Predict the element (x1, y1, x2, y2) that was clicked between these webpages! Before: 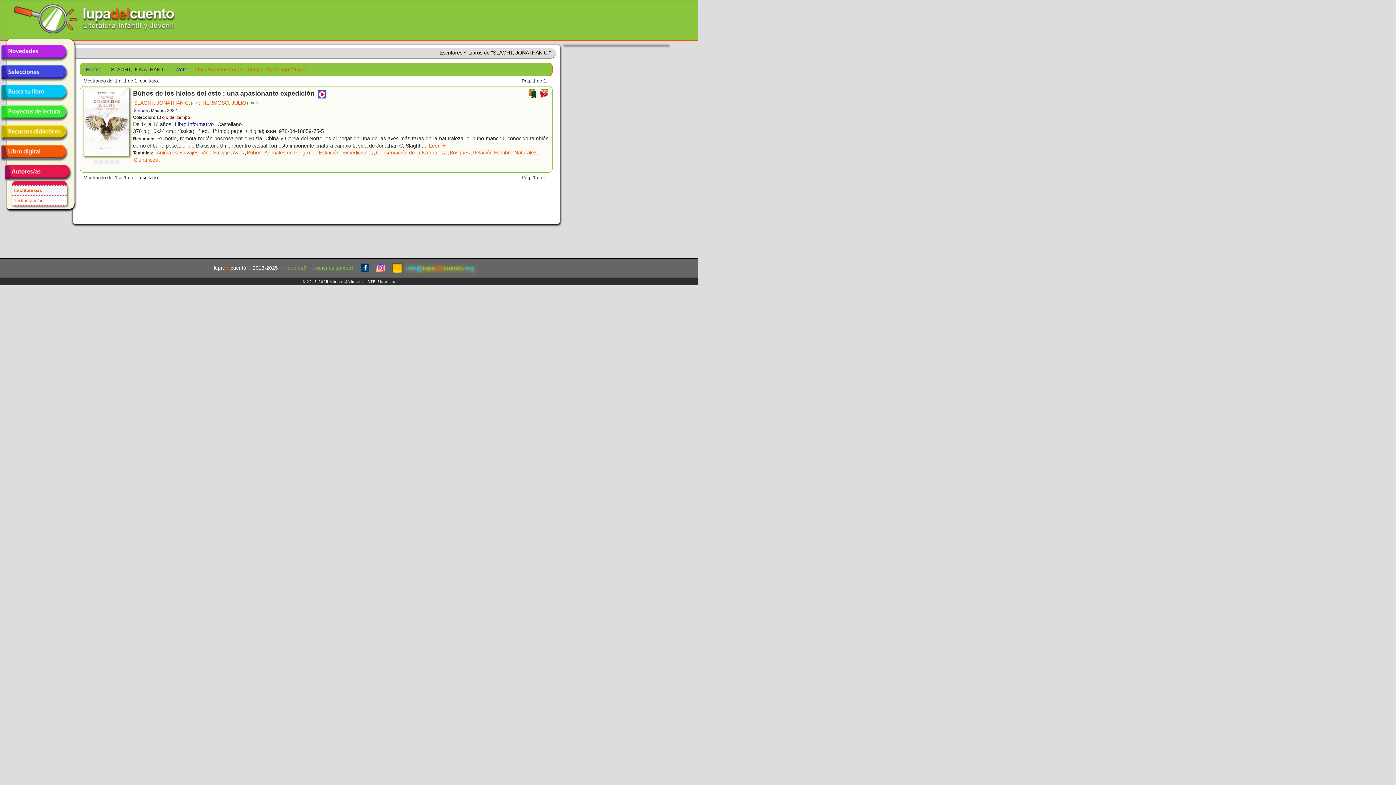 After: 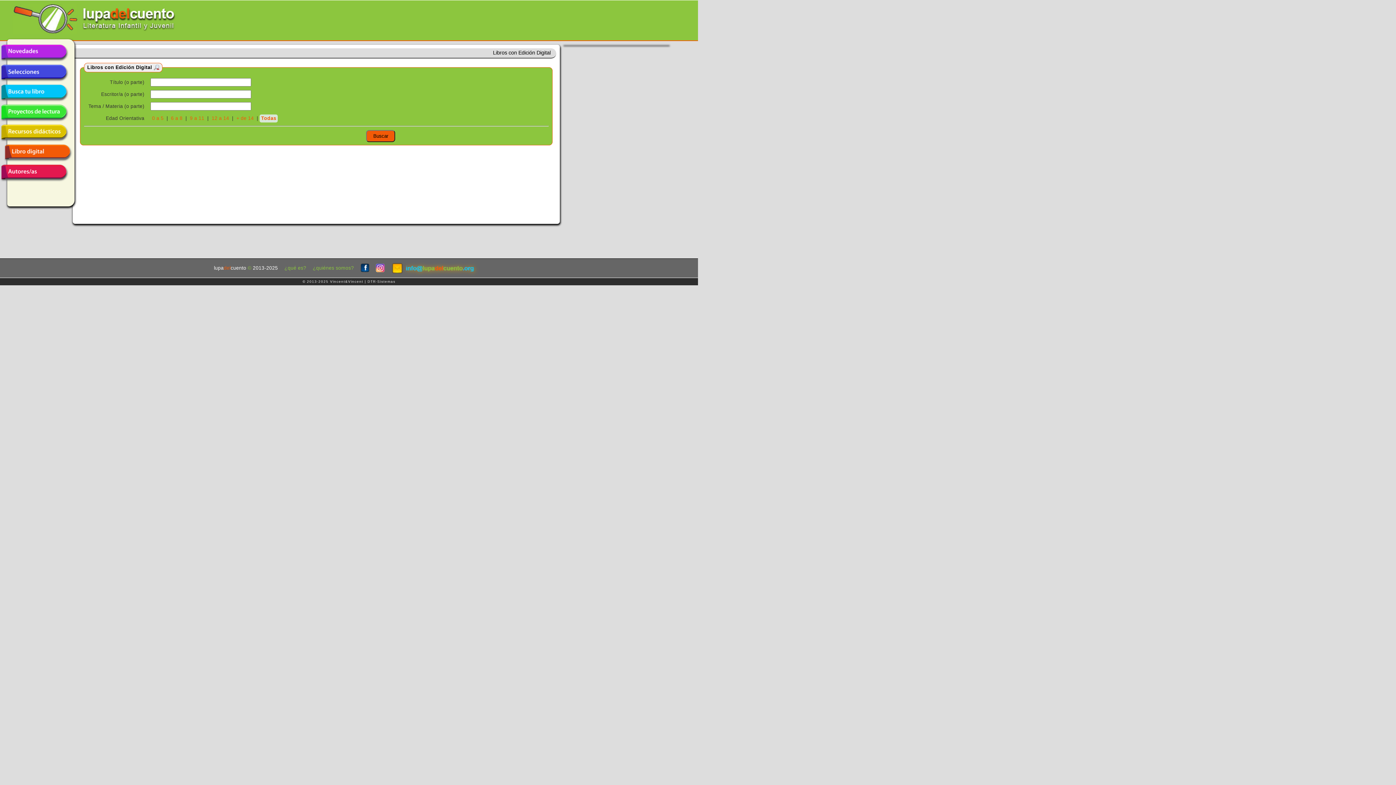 Action: bbox: (1, 144, 66, 159) label: Libro digital